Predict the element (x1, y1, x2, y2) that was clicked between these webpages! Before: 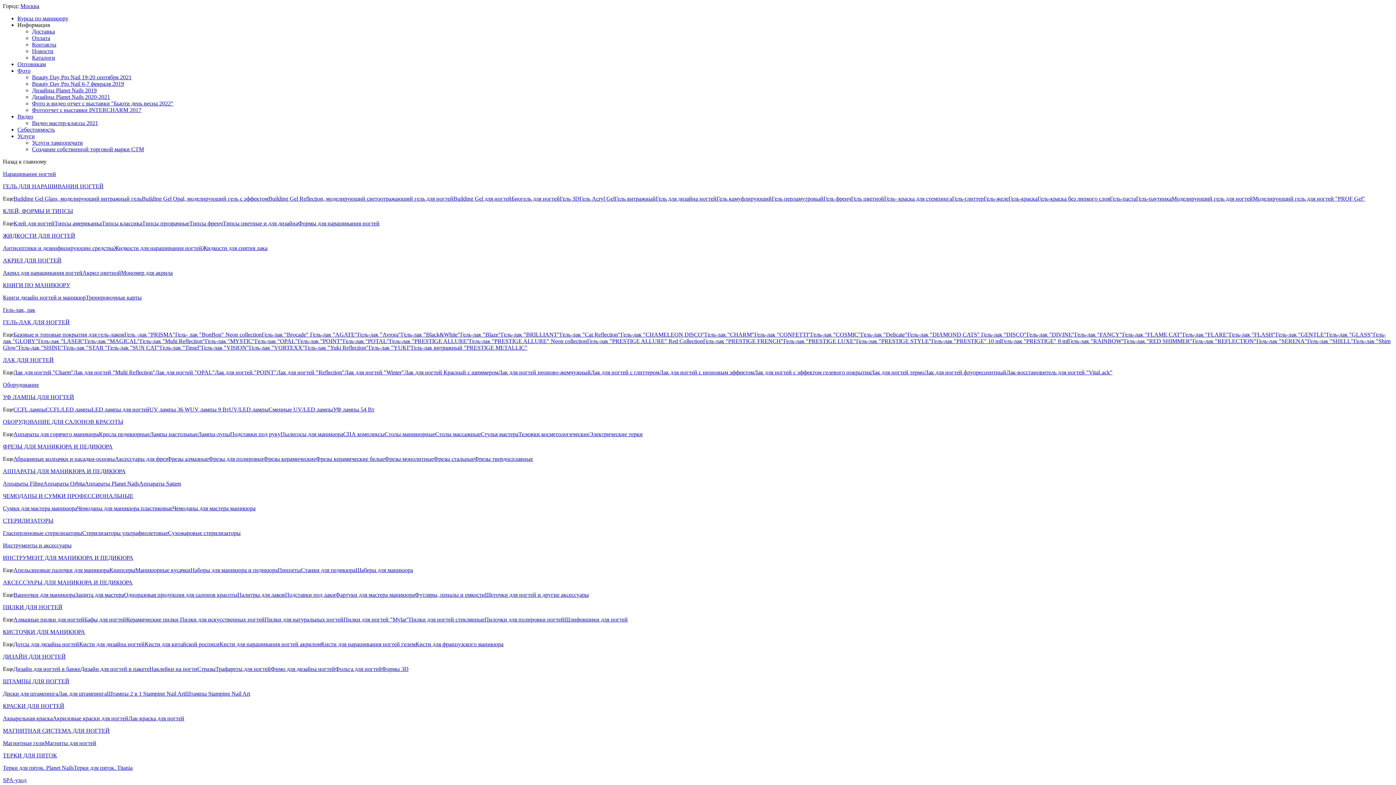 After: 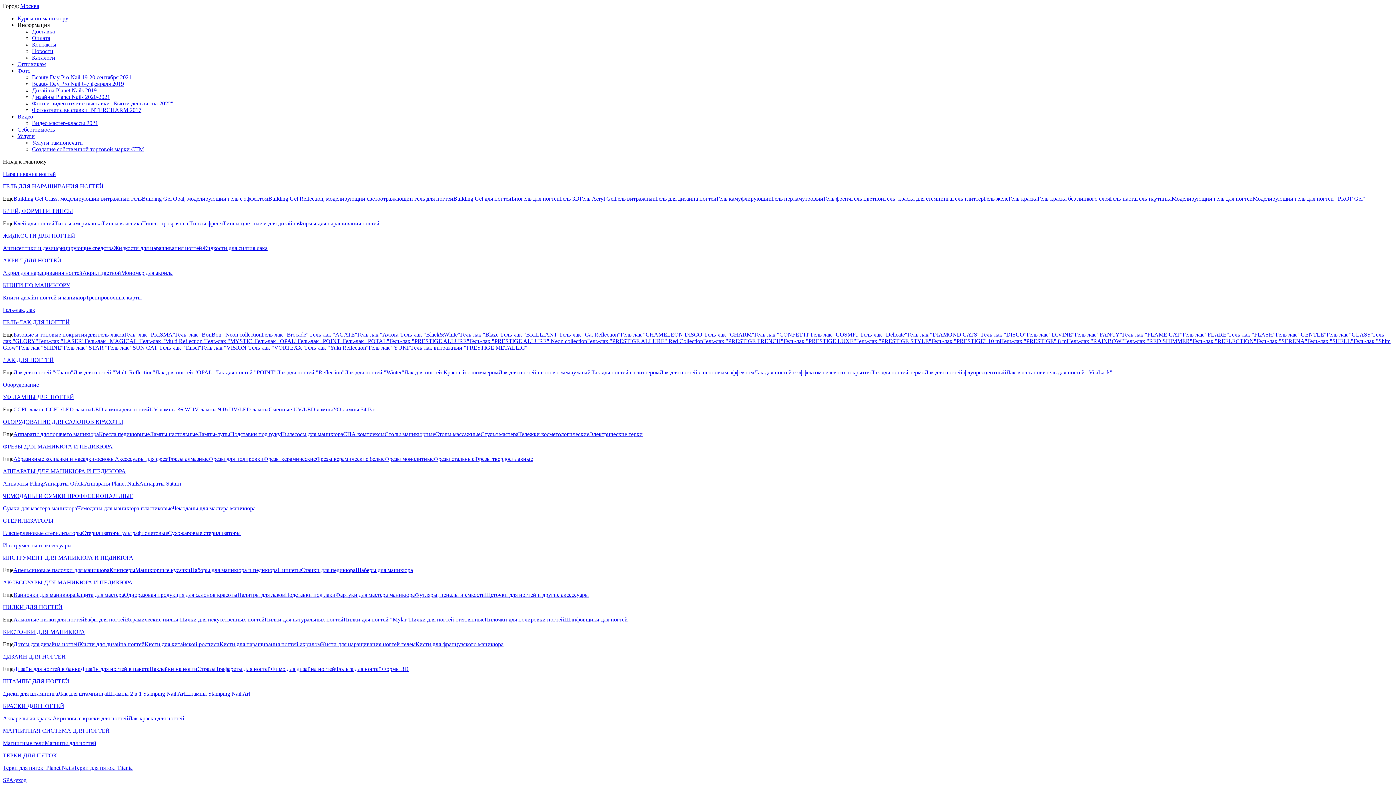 Action: label: Пылесосы для маникюра bbox: (280, 431, 343, 437)